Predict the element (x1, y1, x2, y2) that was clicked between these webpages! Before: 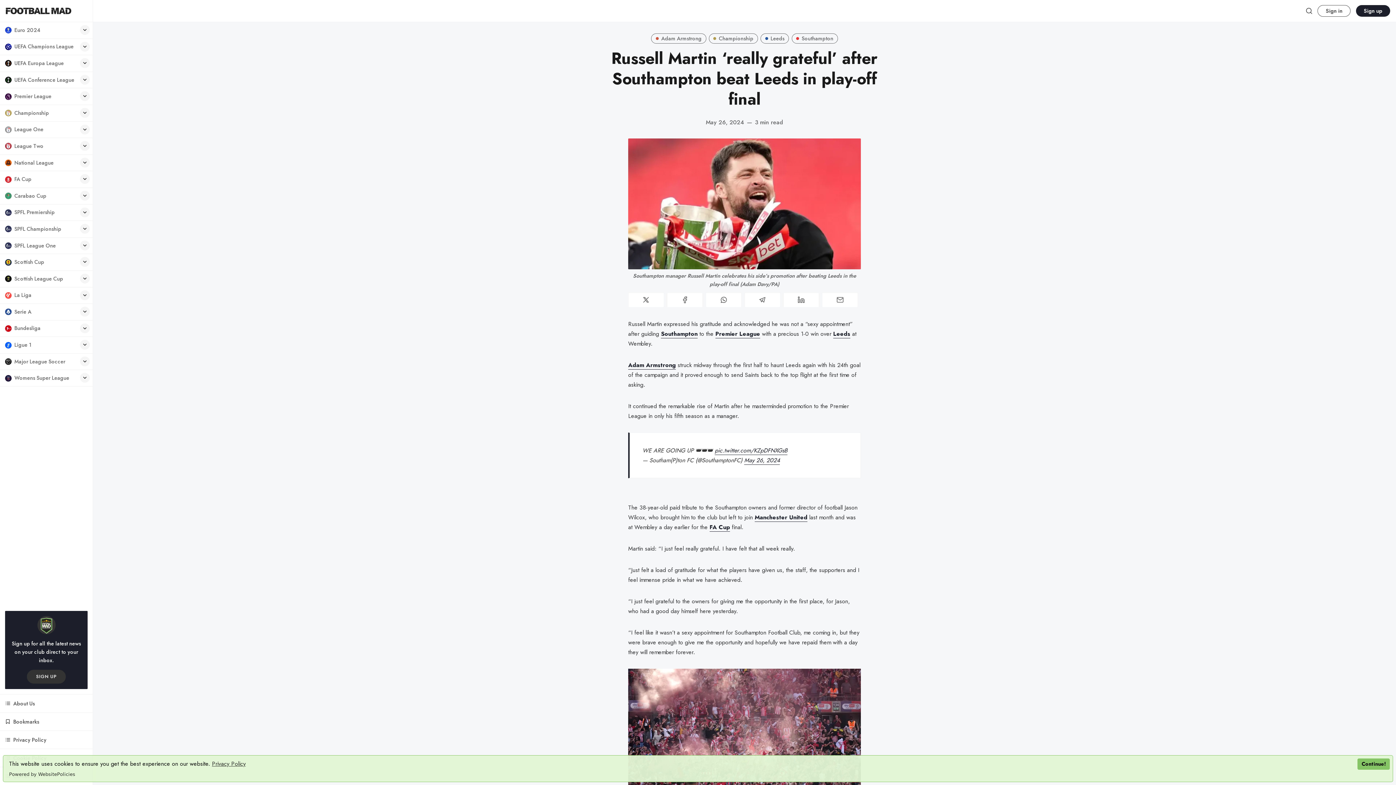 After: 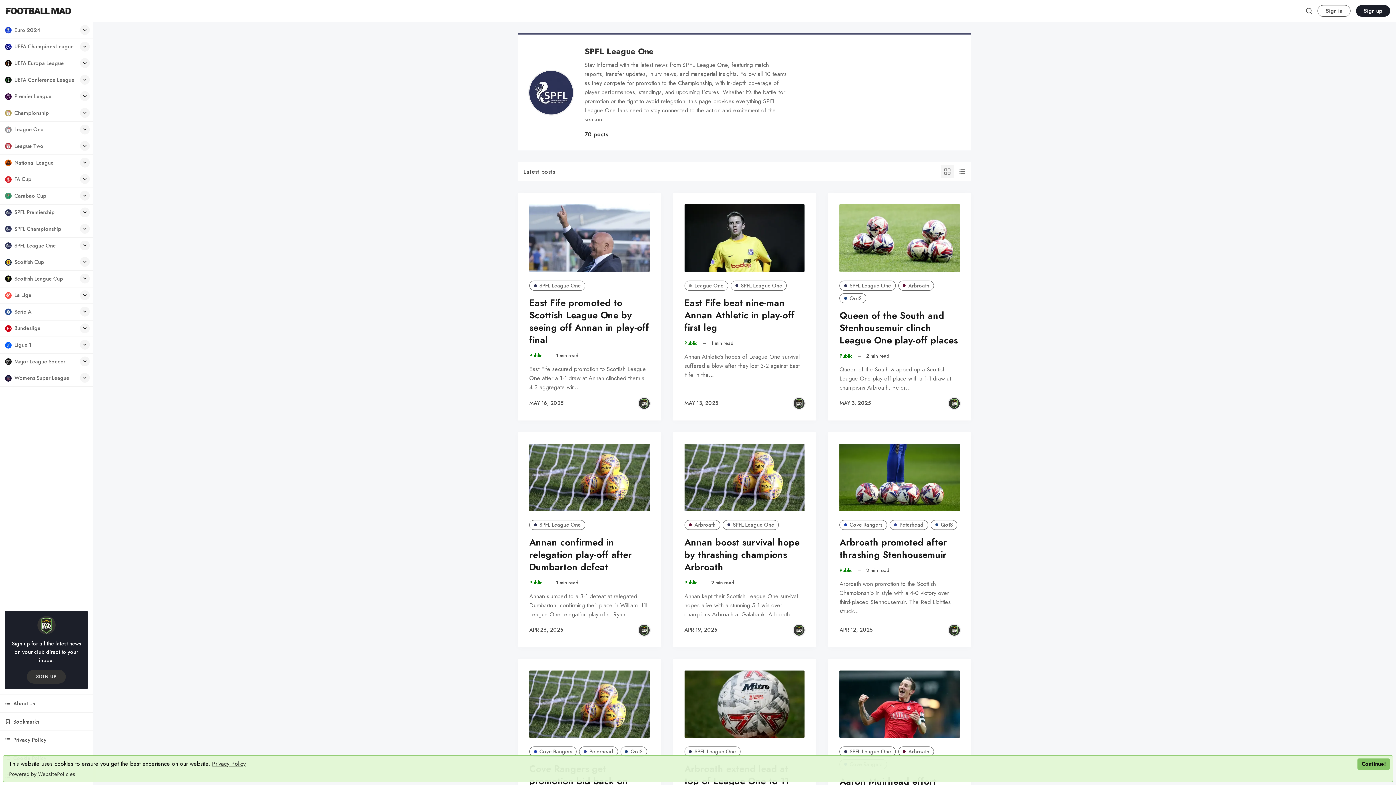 Action: label: SPFL League One bbox: (0, 237, 92, 254)